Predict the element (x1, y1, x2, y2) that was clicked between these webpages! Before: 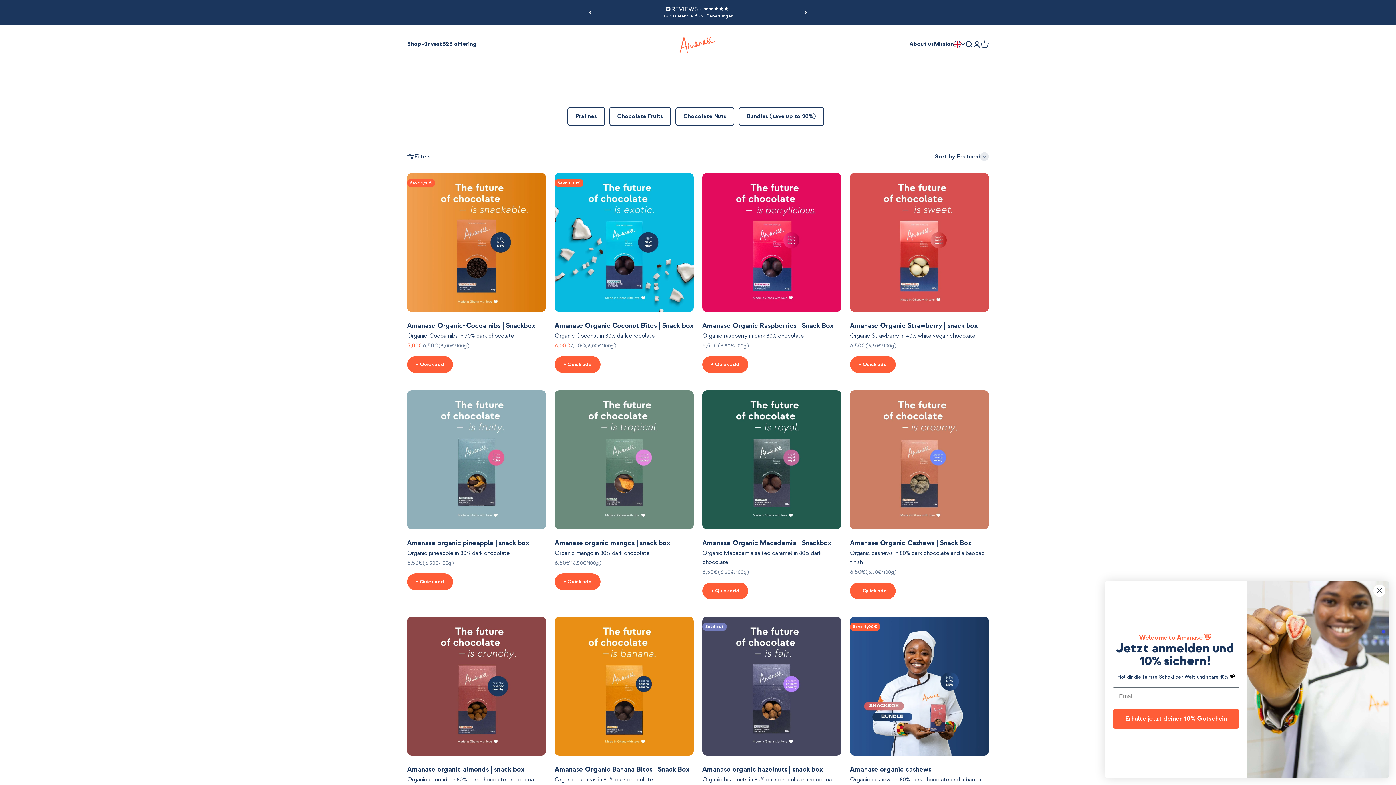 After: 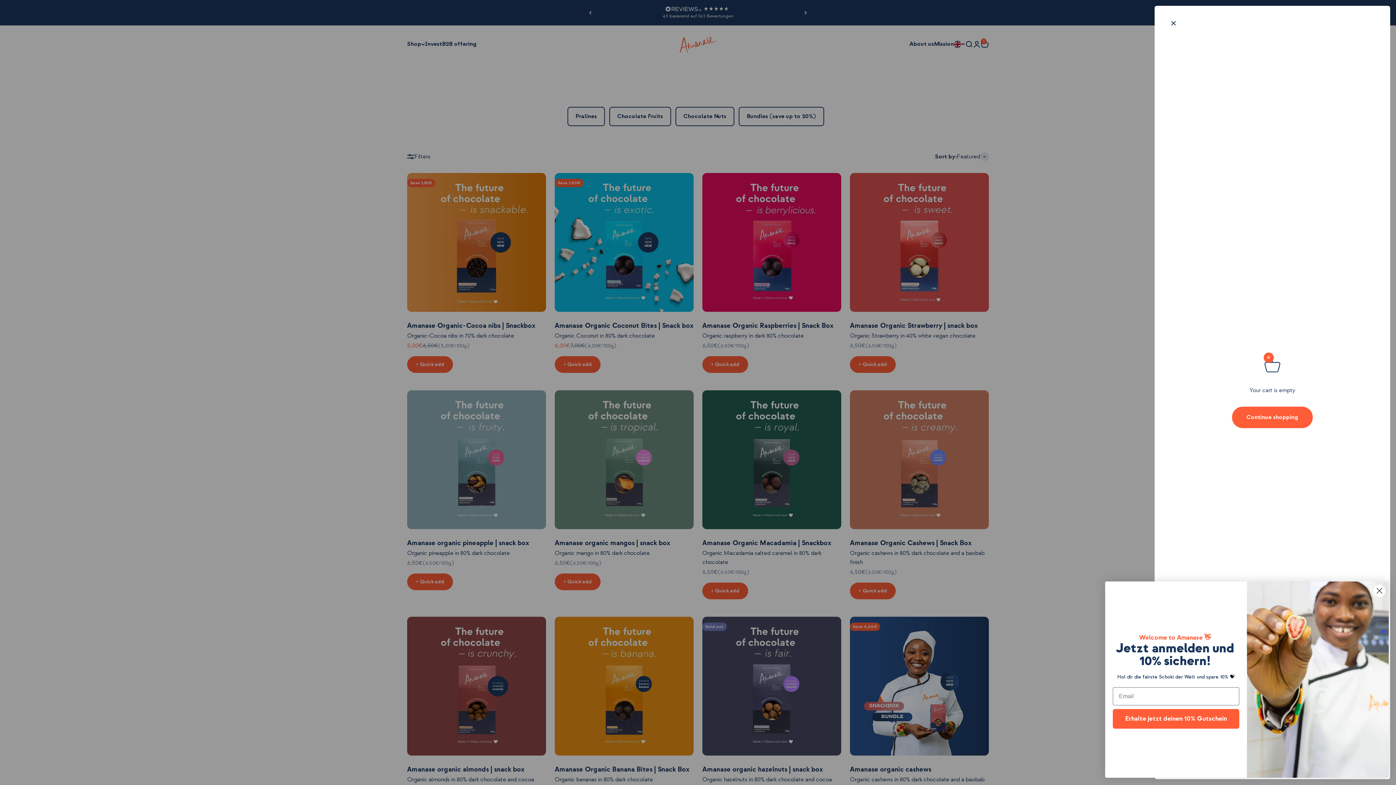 Action: label: + Quick add bbox: (702, 356, 748, 372)